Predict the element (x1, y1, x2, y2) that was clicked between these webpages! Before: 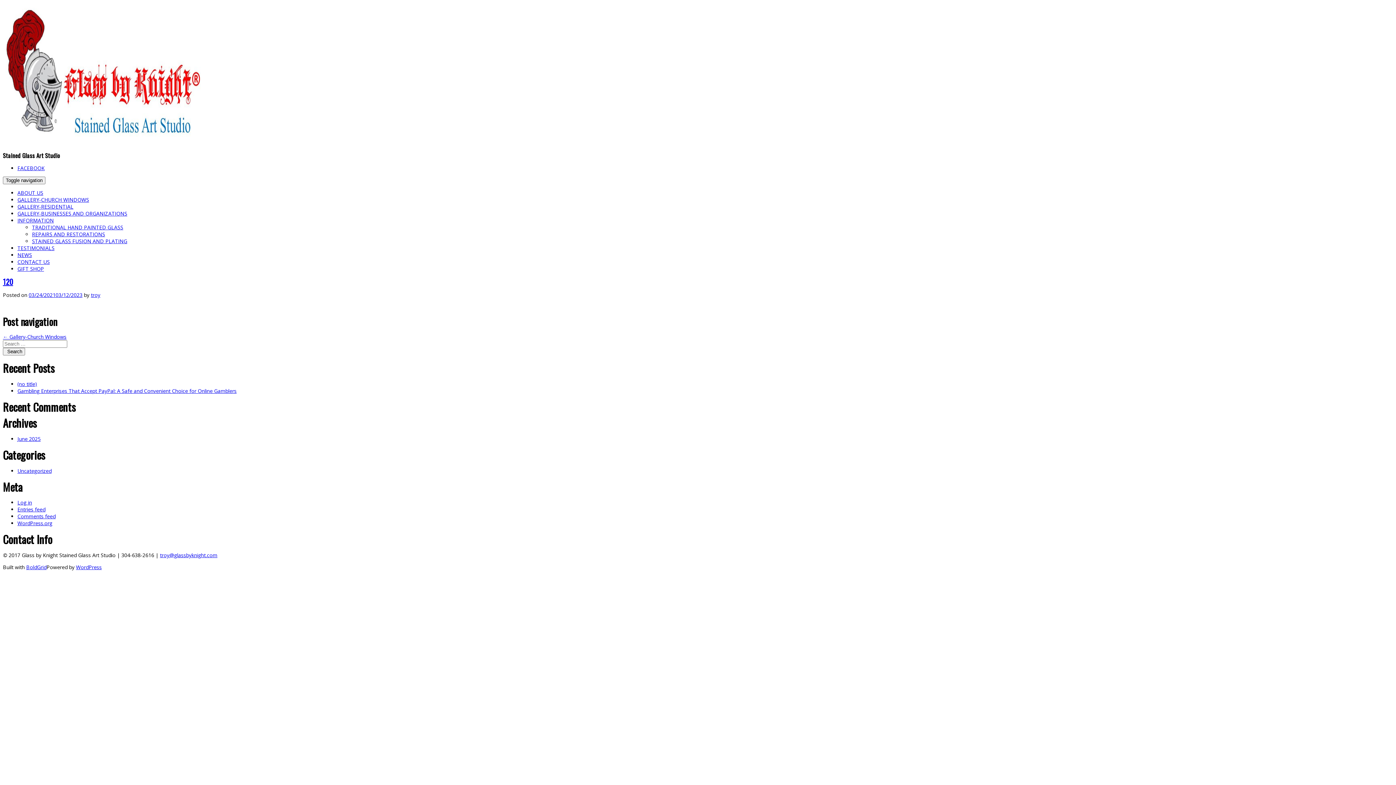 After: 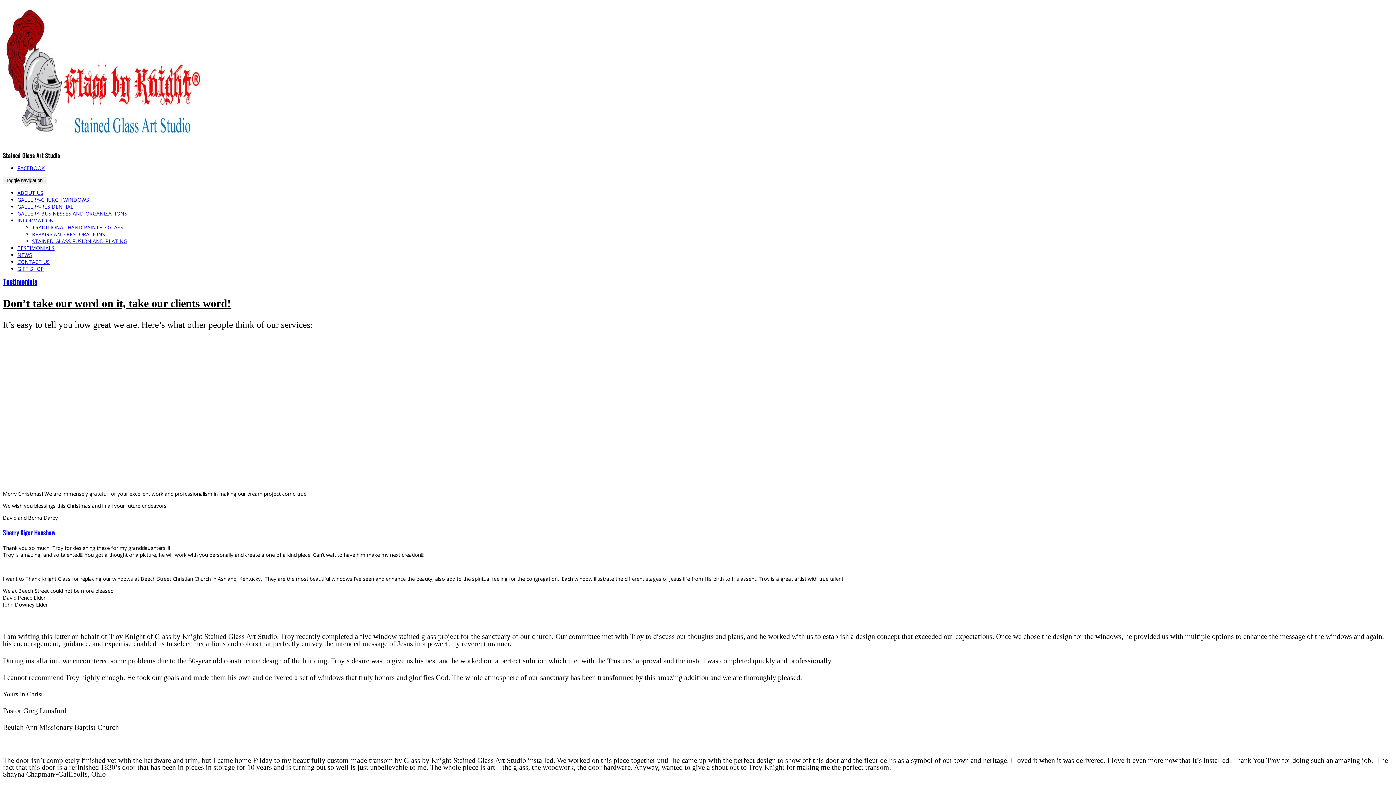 Action: bbox: (17, 244, 54, 251) label: TESTIMONIALS